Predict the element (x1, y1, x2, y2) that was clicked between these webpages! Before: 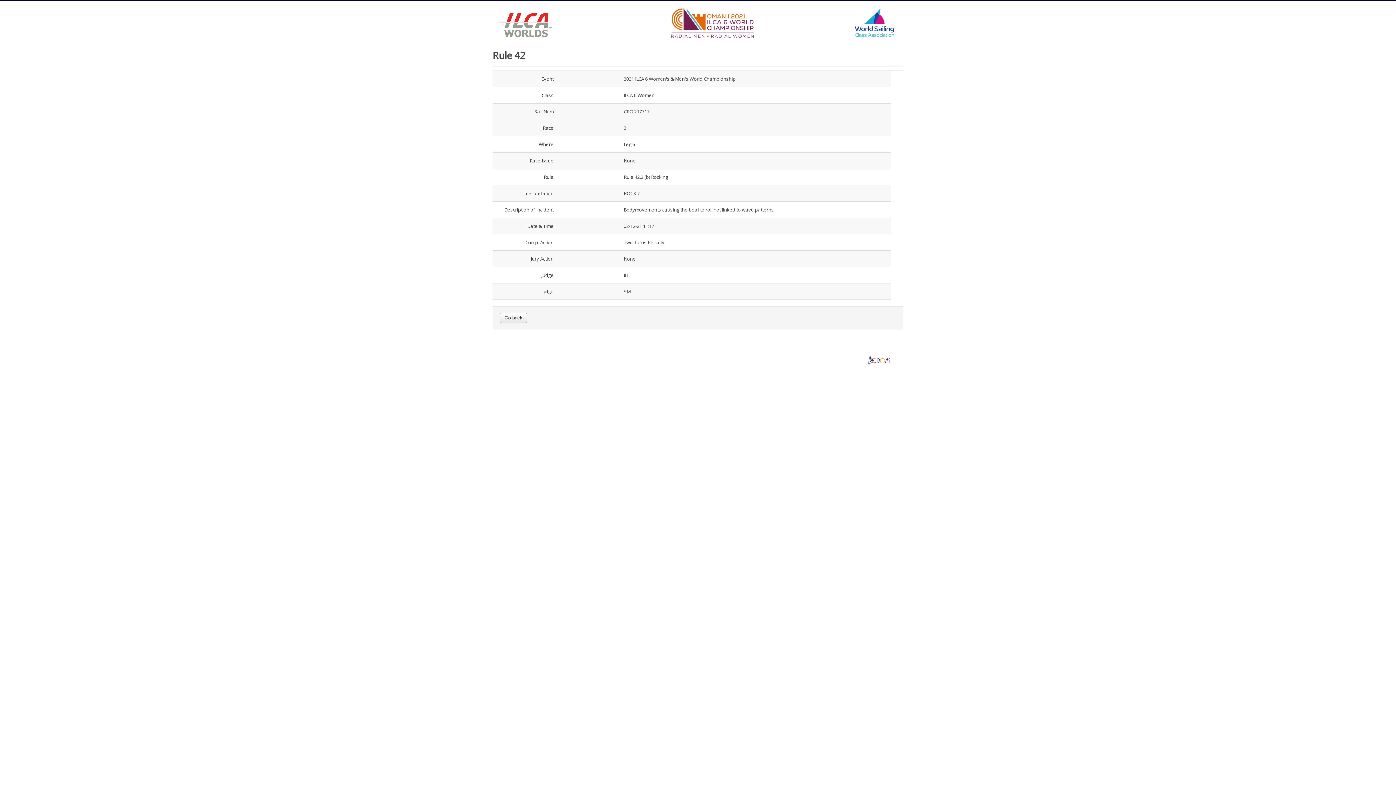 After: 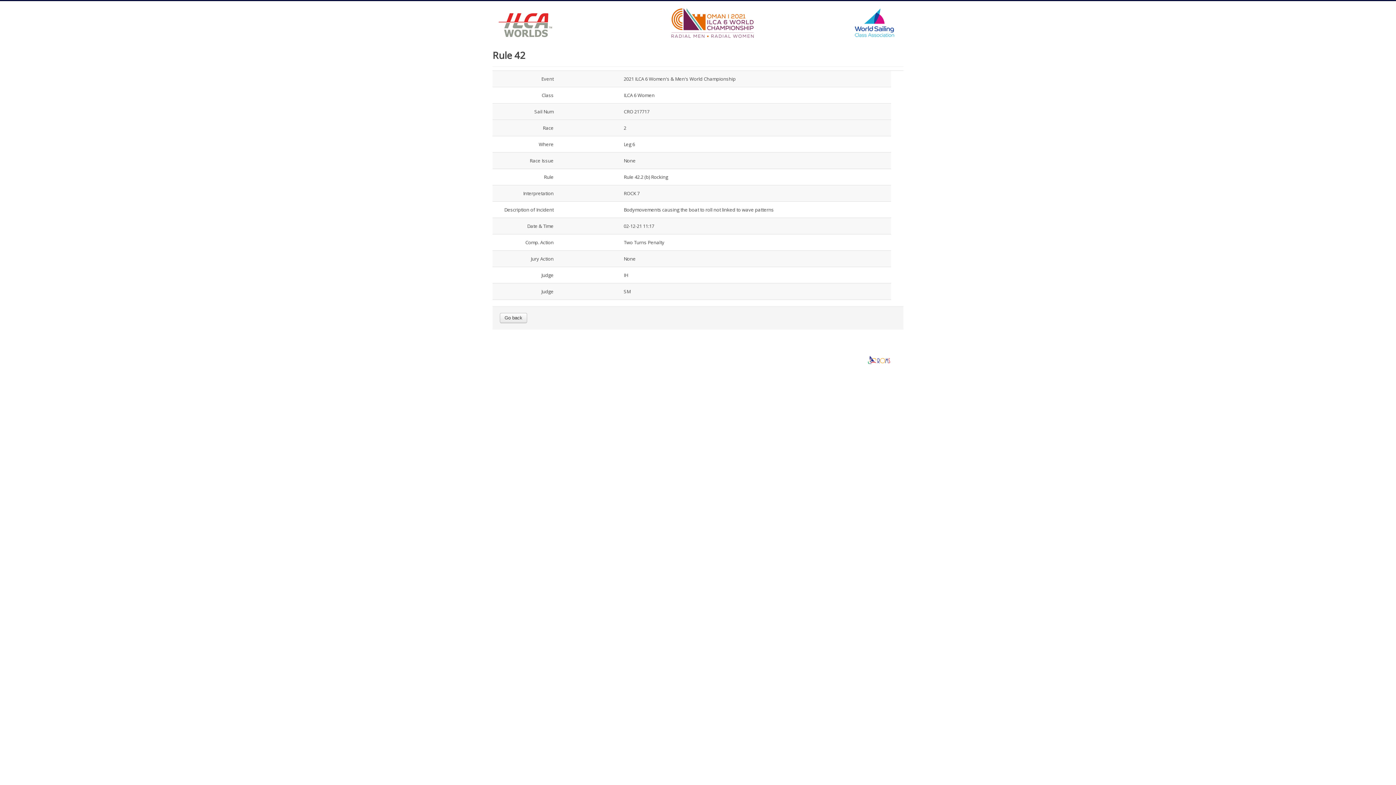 Action: label: Go back bbox: (500, 313, 527, 323)